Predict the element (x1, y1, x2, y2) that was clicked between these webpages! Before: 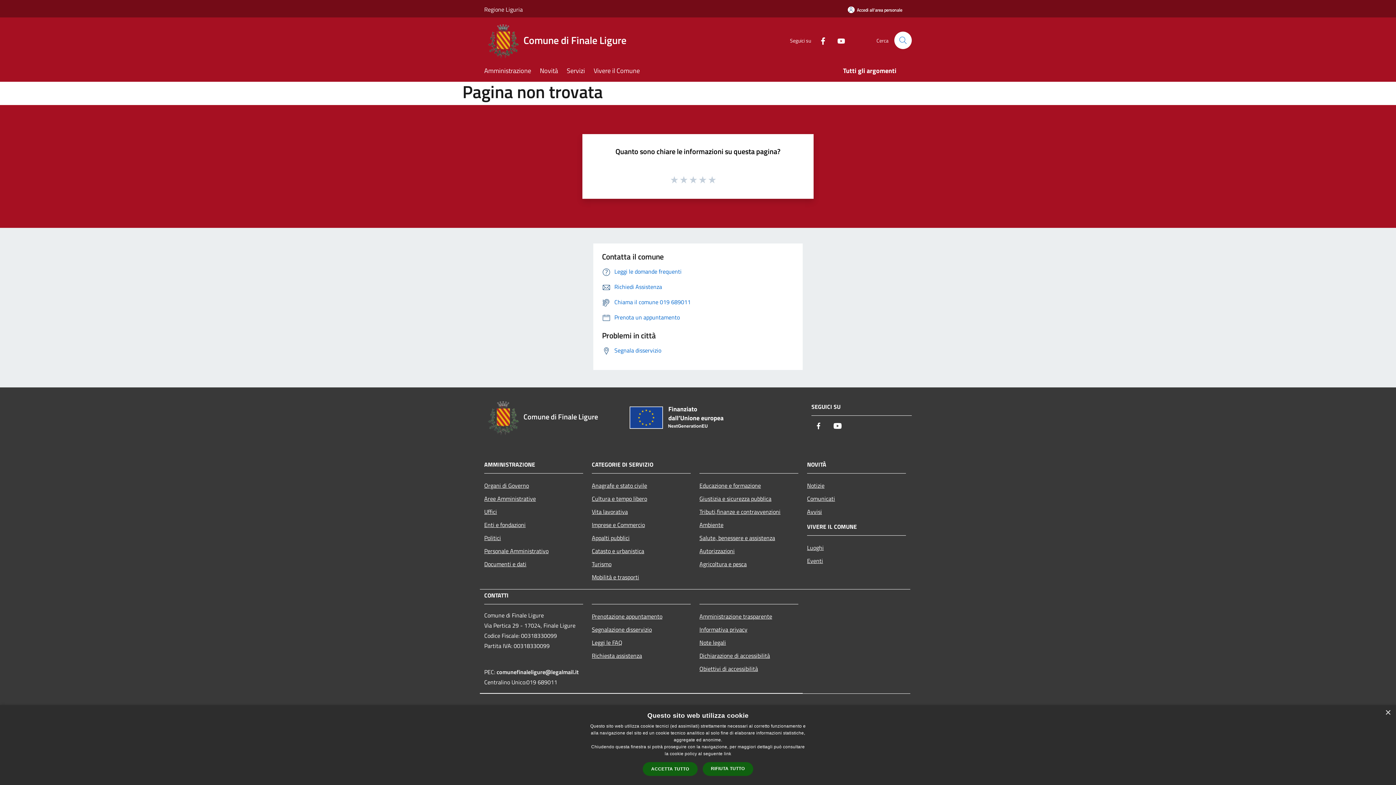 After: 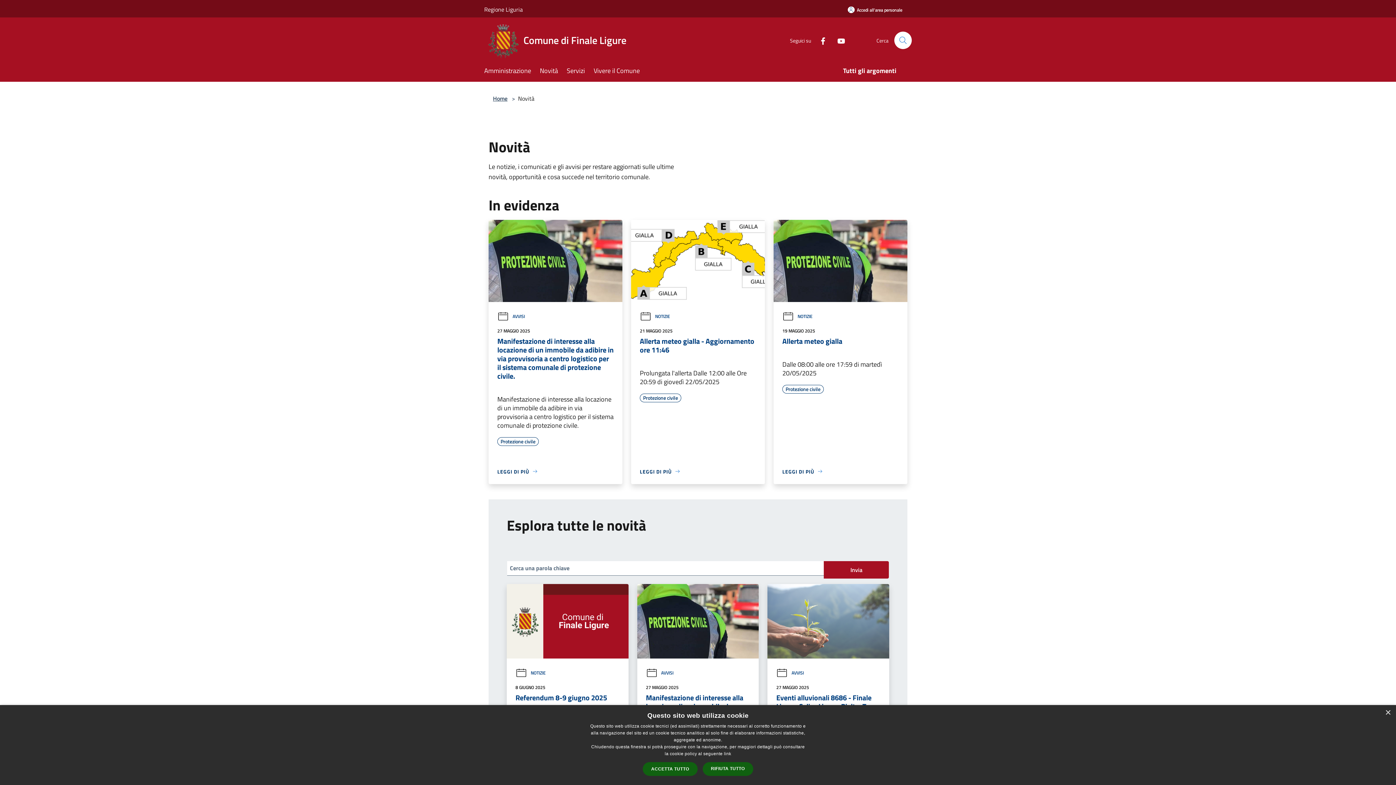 Action: label: Novità bbox: (540, 61, 566, 81)